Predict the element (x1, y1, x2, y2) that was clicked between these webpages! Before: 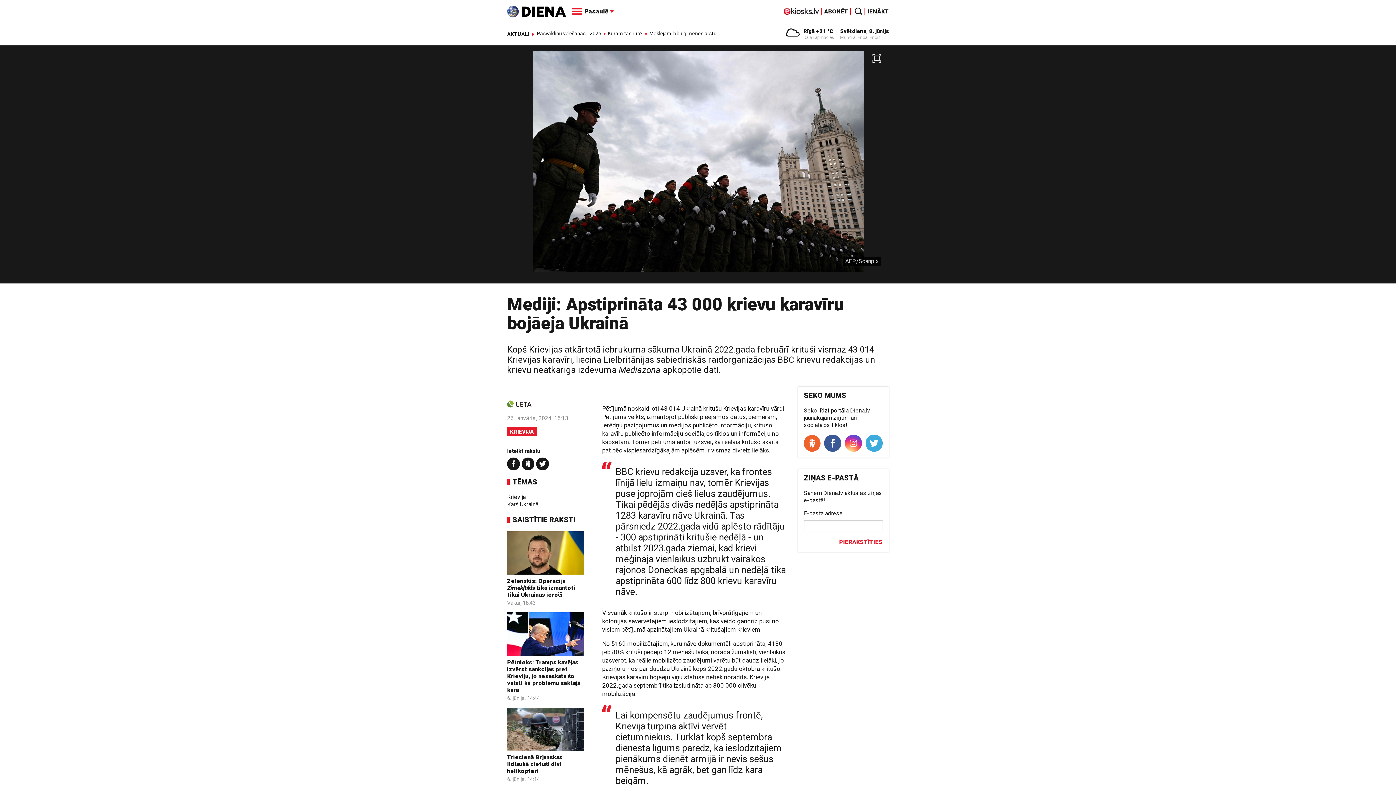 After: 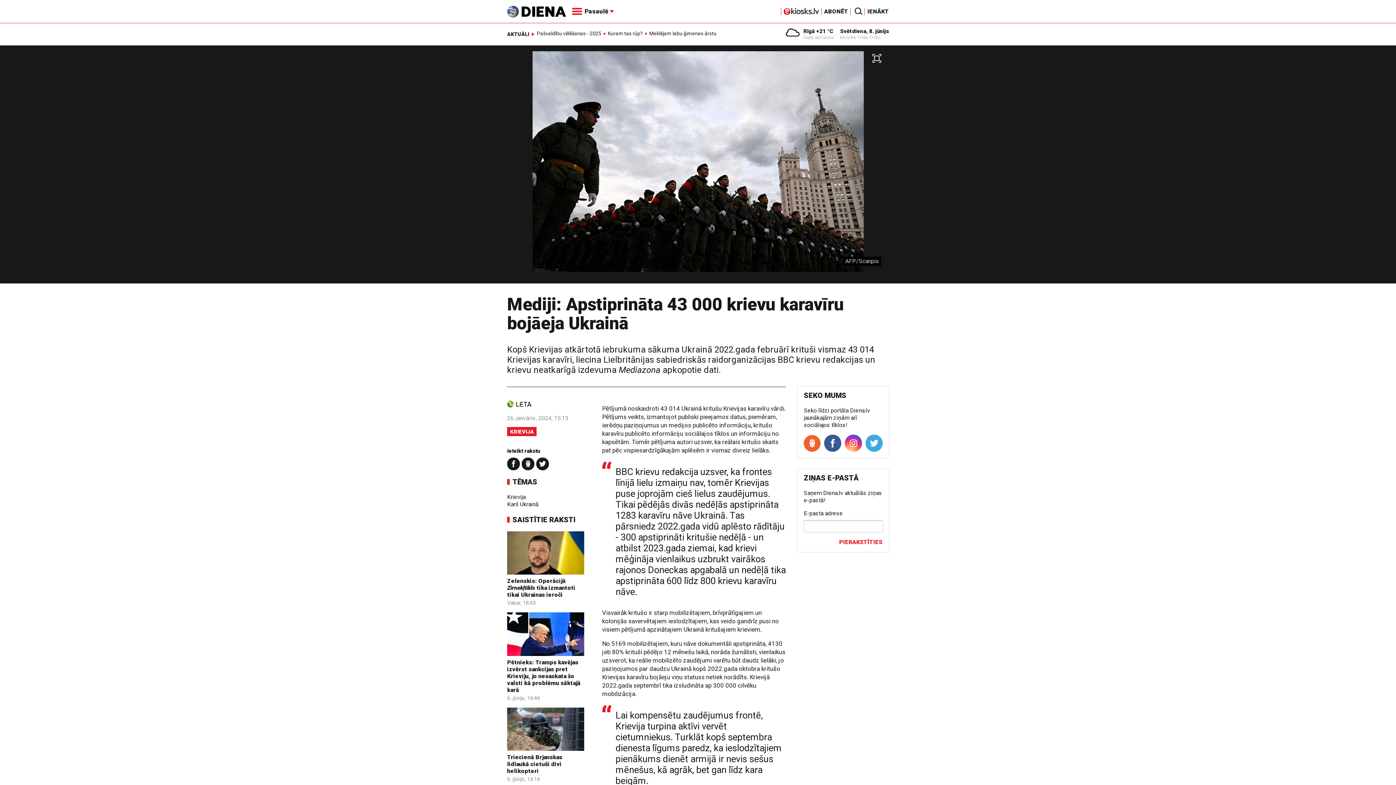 Action: bbox: (804, 435, 820, 452)